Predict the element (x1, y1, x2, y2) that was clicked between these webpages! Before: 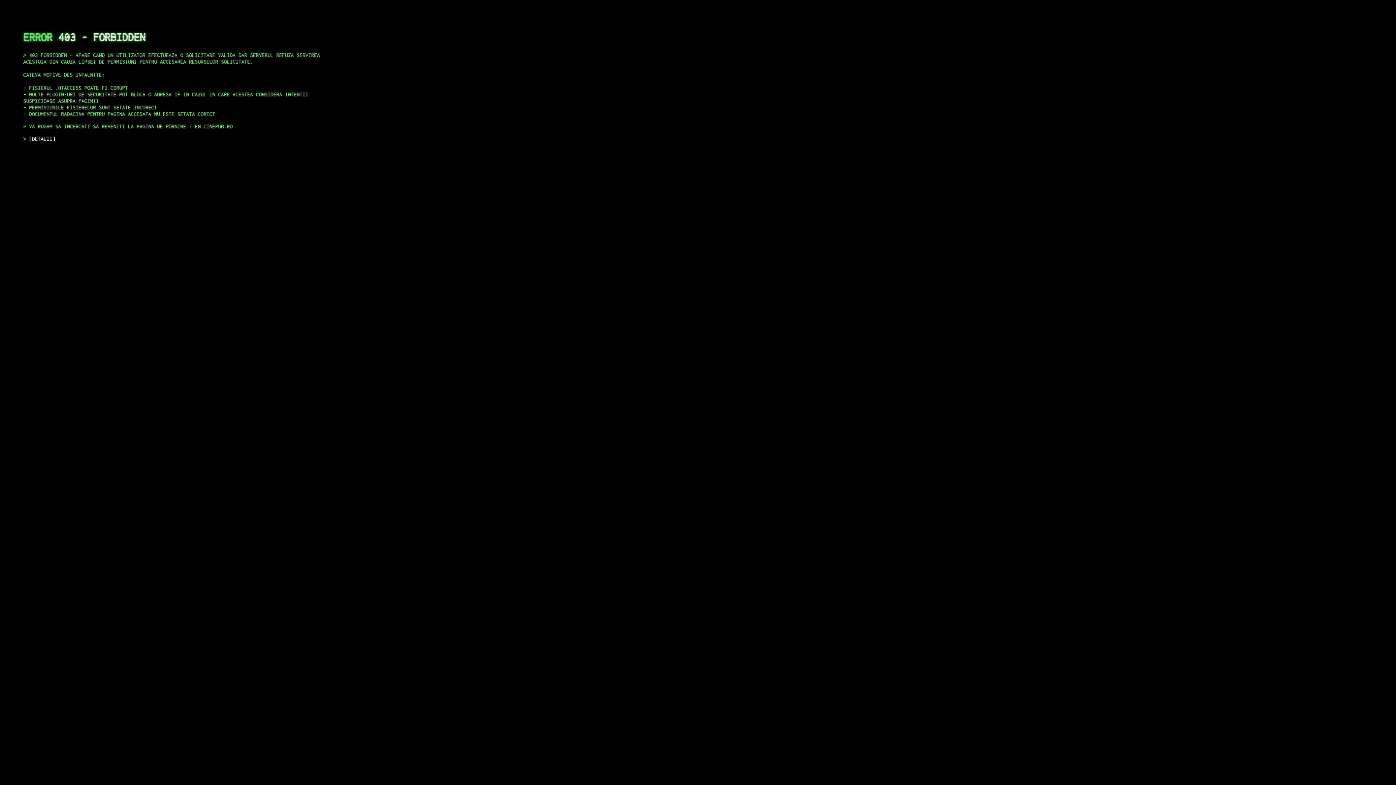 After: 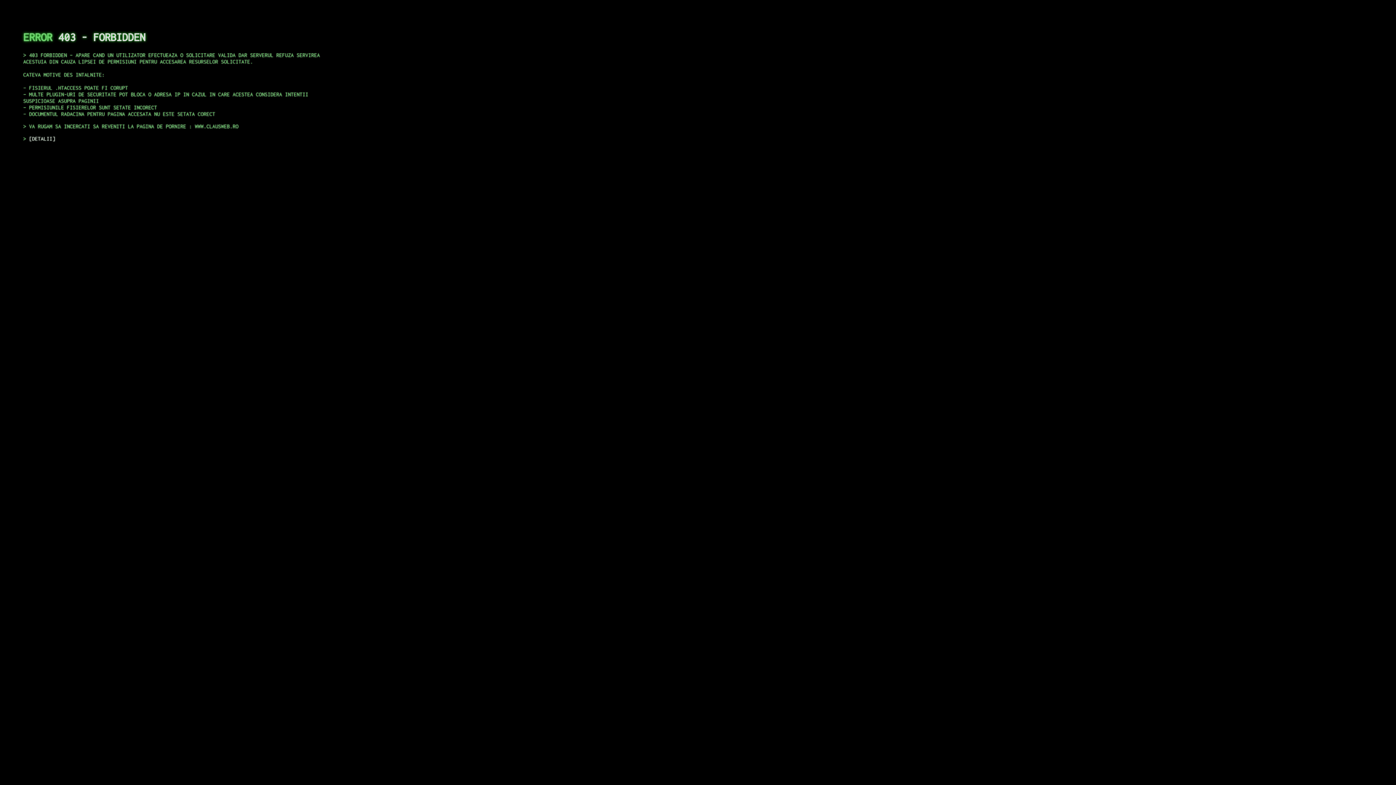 Action: label: DETALII bbox: (29, 135, 55, 141)